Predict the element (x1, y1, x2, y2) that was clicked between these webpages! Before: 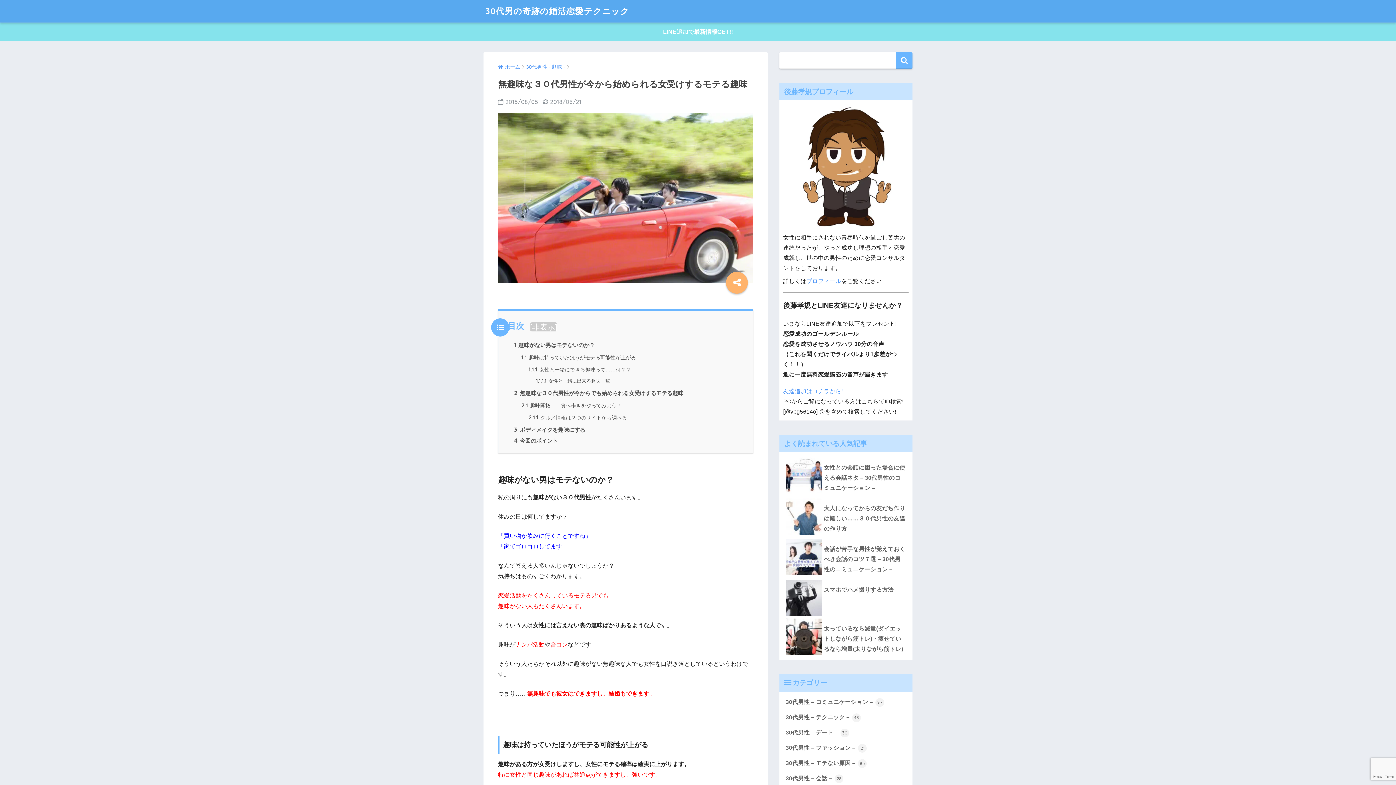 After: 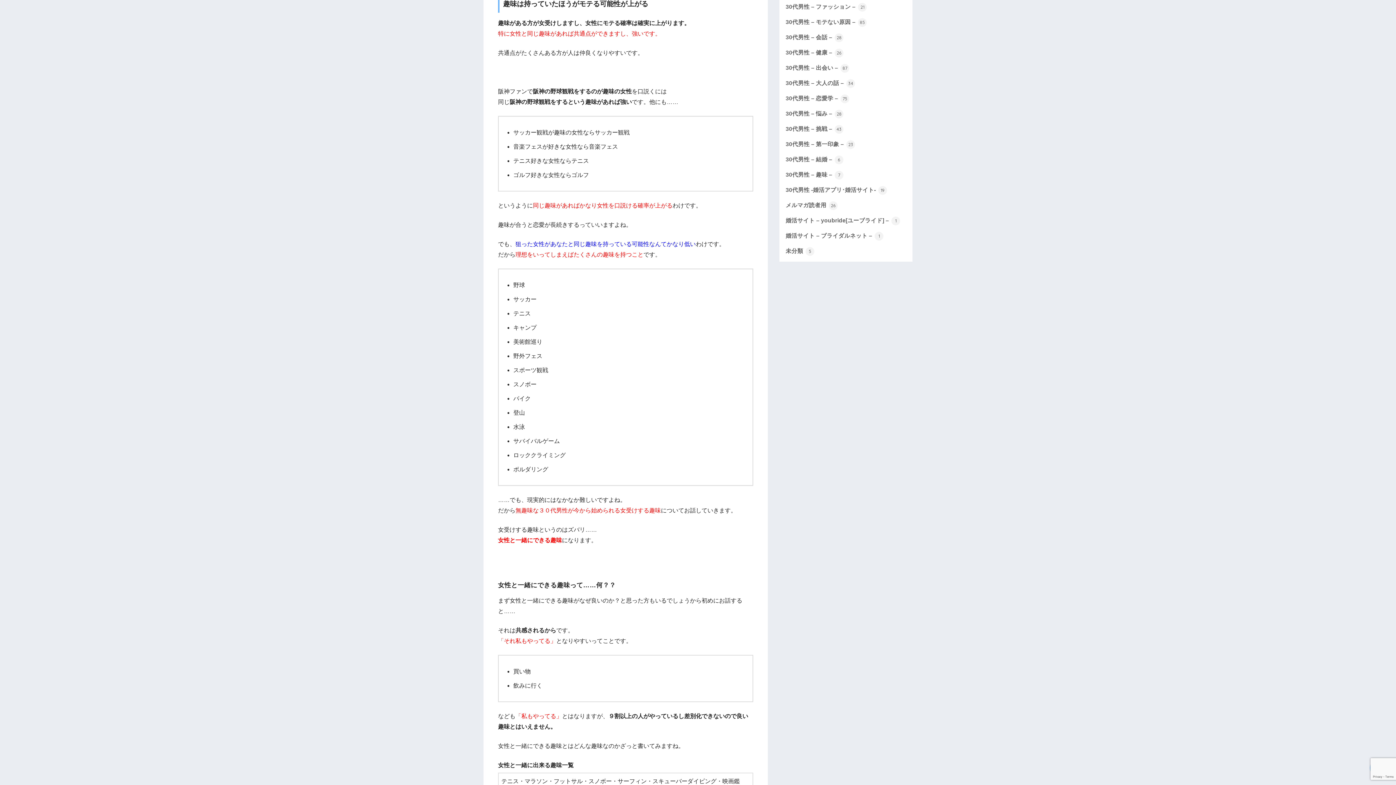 Action: label: 1.1 趣味は持っていたほうがモテる可能性が上がる bbox: (521, 354, 636, 360)